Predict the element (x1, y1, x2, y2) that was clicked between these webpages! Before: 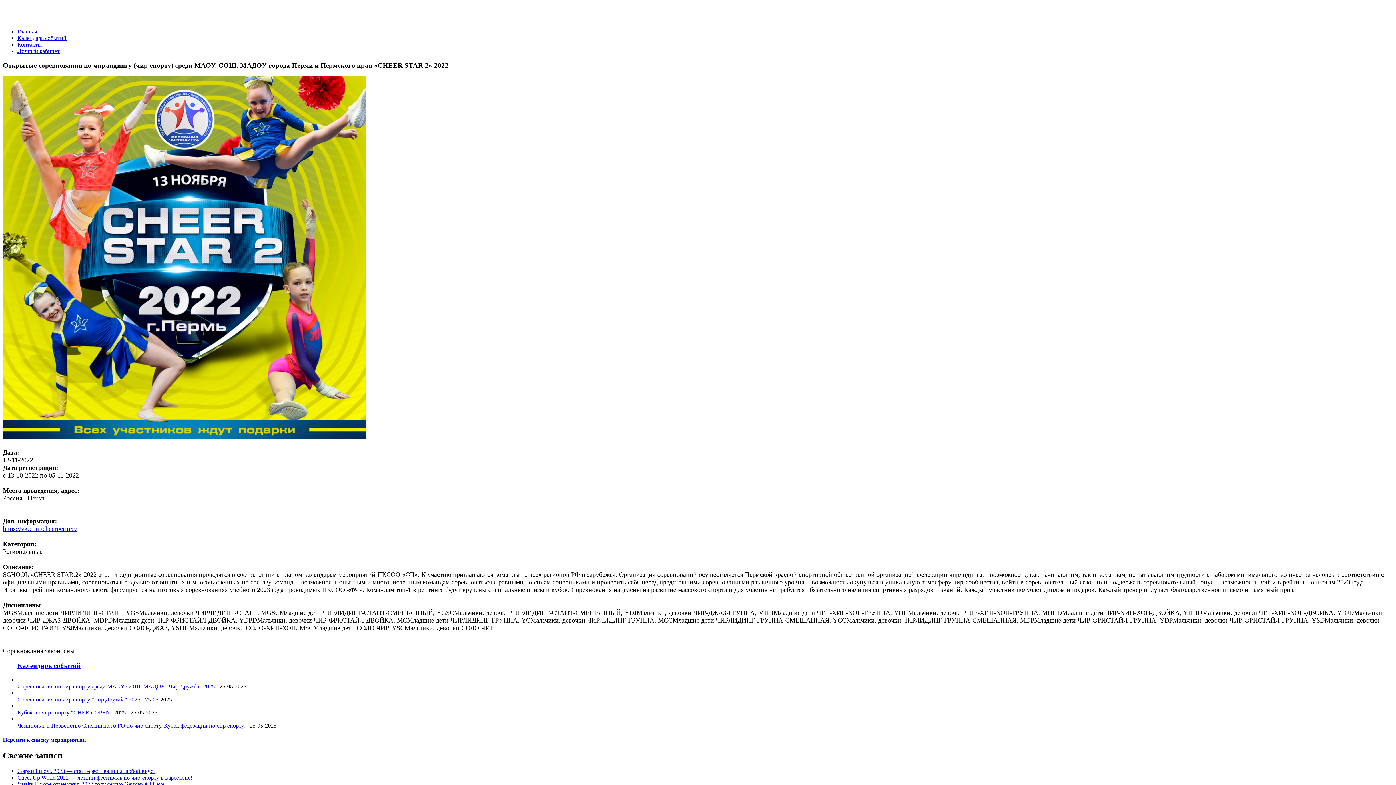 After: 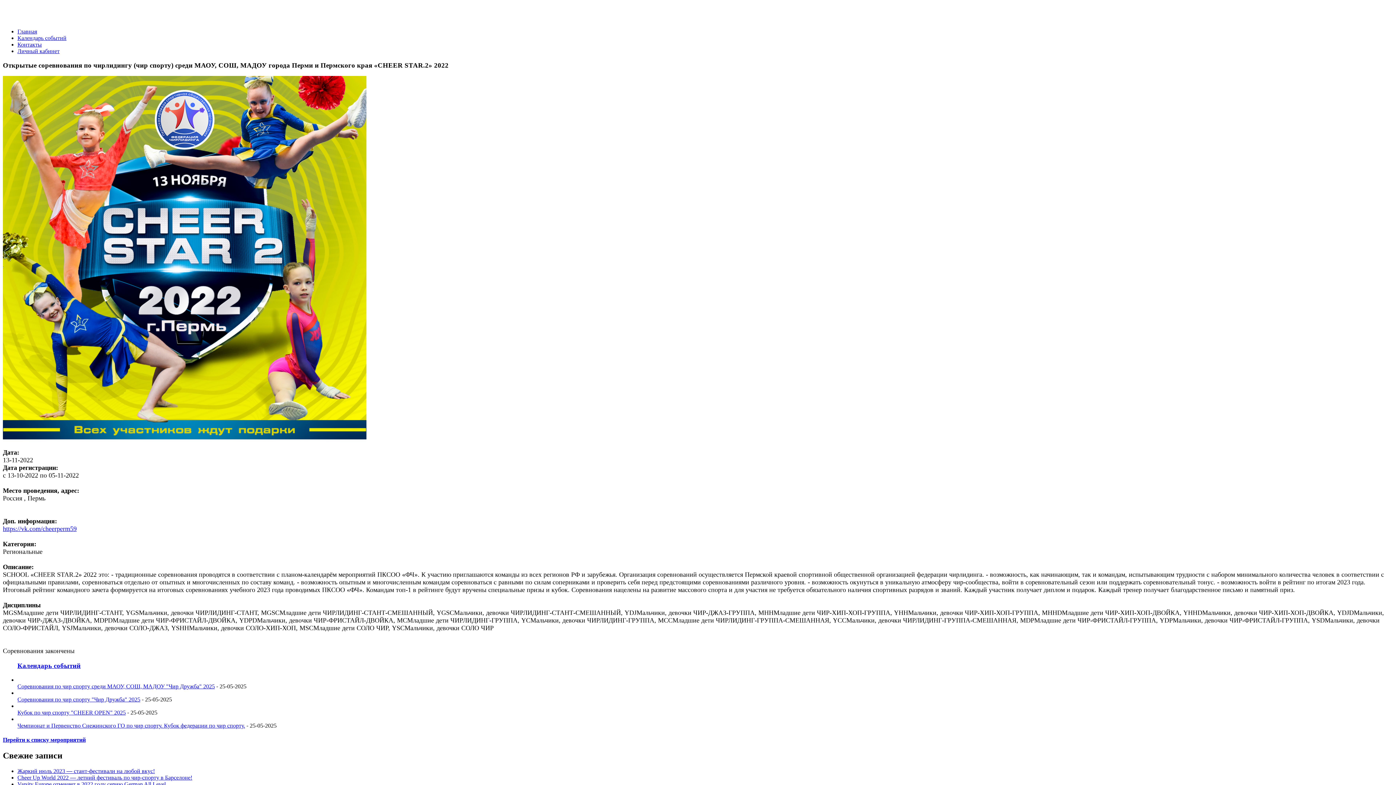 Action: bbox: (894, 609, 1038, 616) label: YHHМальчики, девочки ЧИР-ХИП-ХОП-ГРУППА